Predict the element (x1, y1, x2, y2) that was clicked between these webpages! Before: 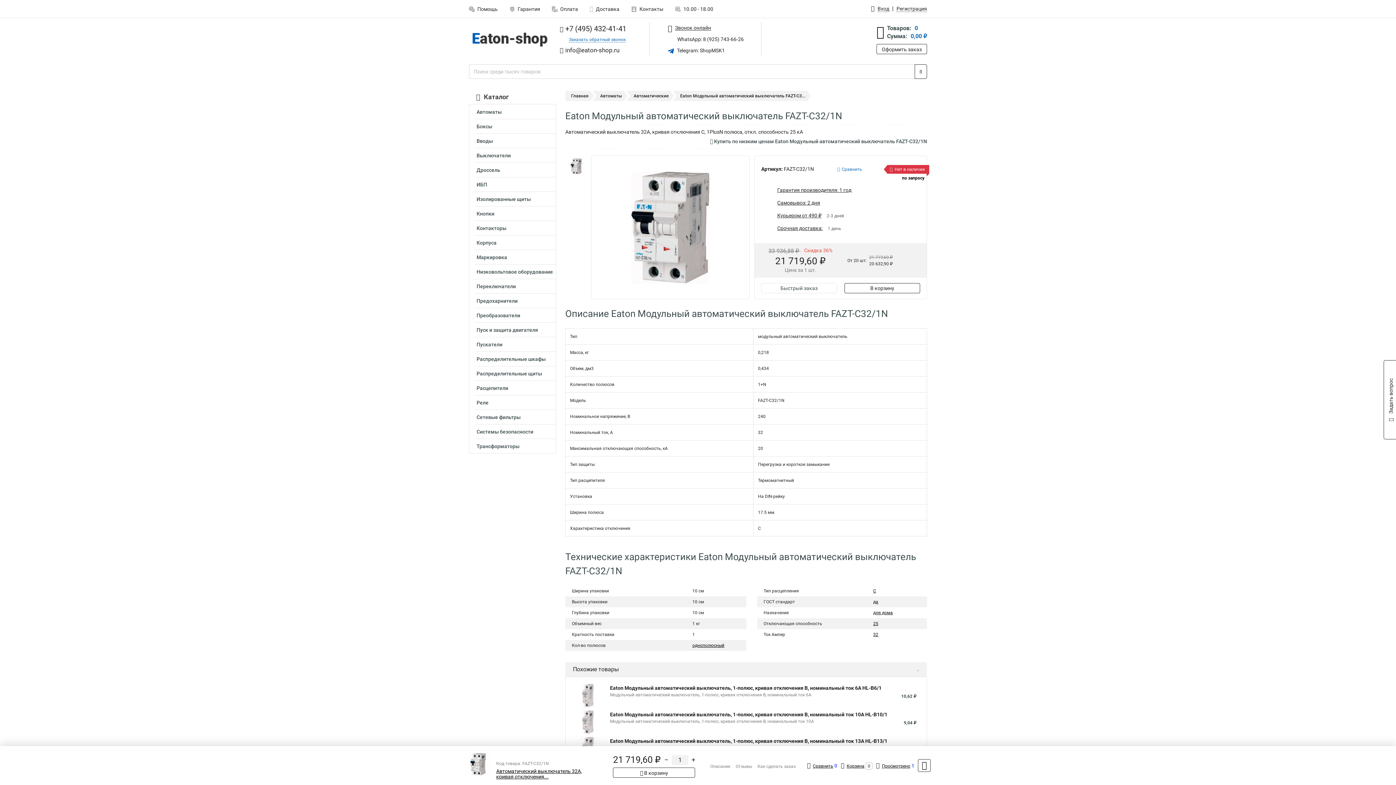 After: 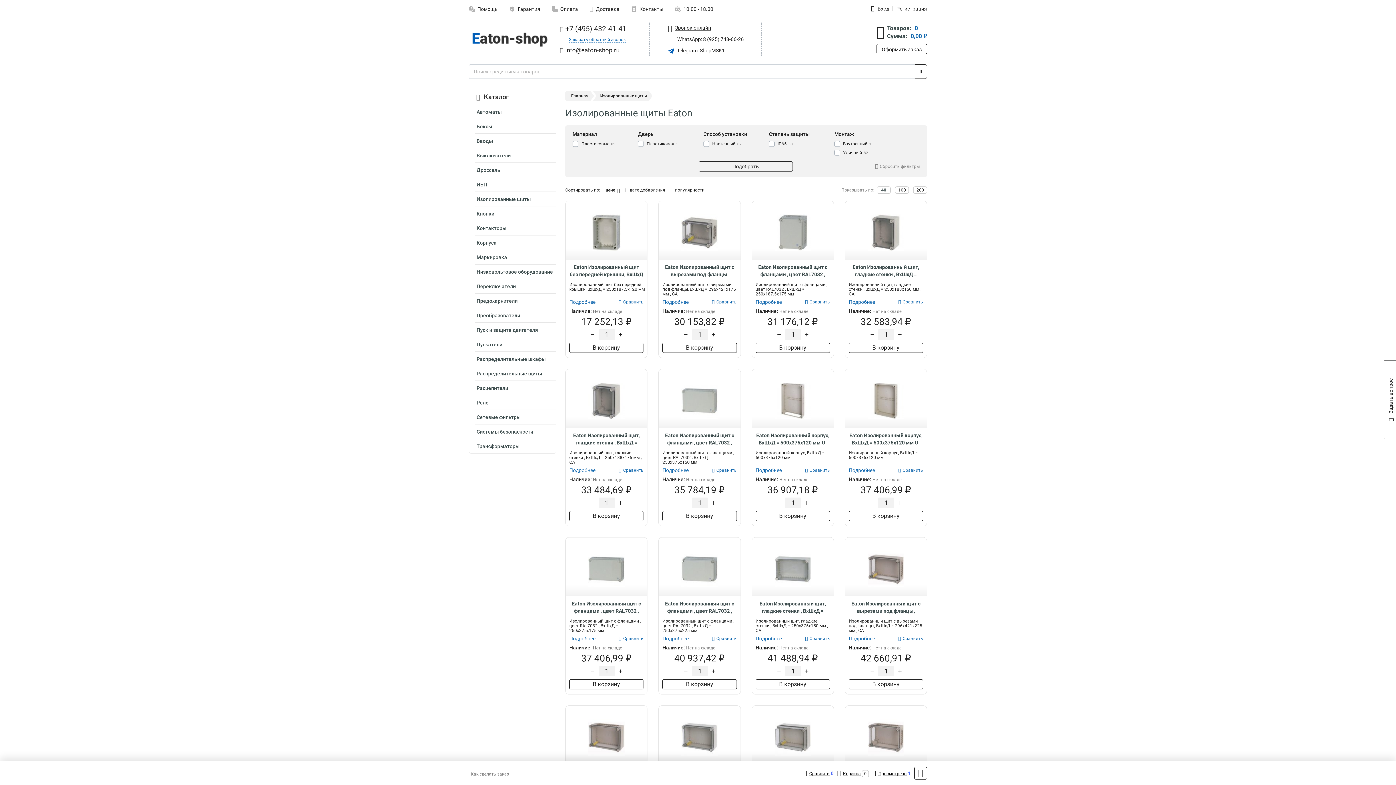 Action: bbox: (474, 193, 556, 206) label: Изолированные щиты